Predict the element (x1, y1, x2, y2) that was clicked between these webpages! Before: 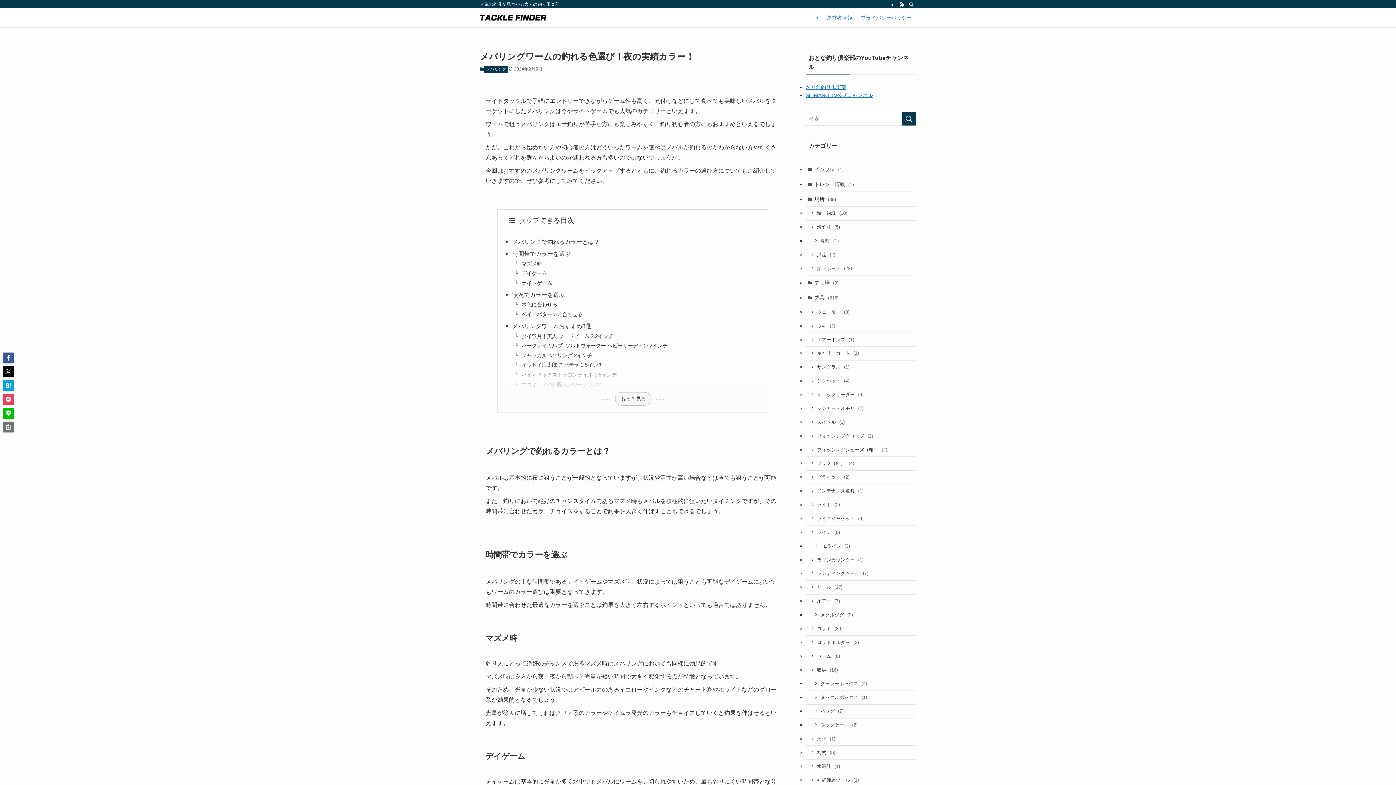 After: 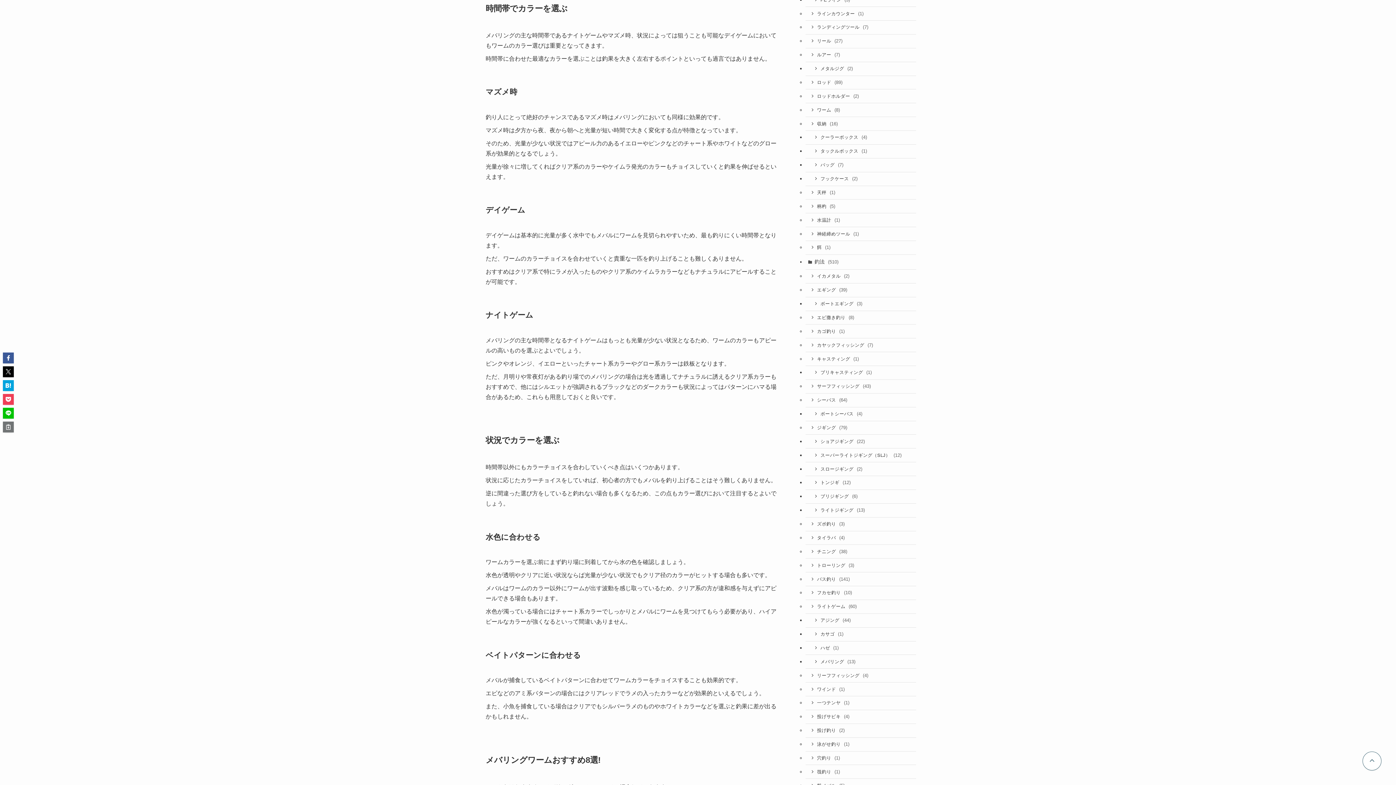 Action: bbox: (512, 250, 570, 257) label: 時間帯でカラーを選ぶ